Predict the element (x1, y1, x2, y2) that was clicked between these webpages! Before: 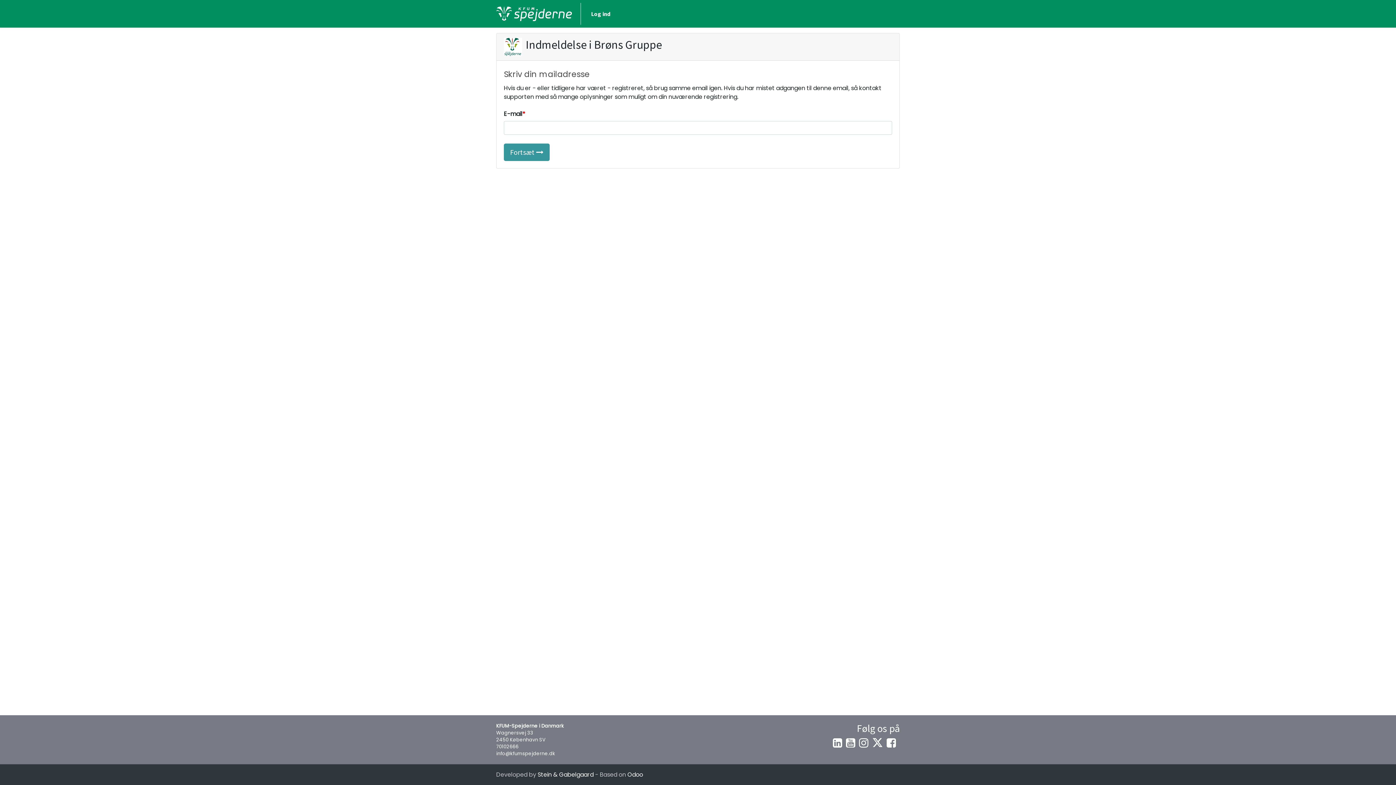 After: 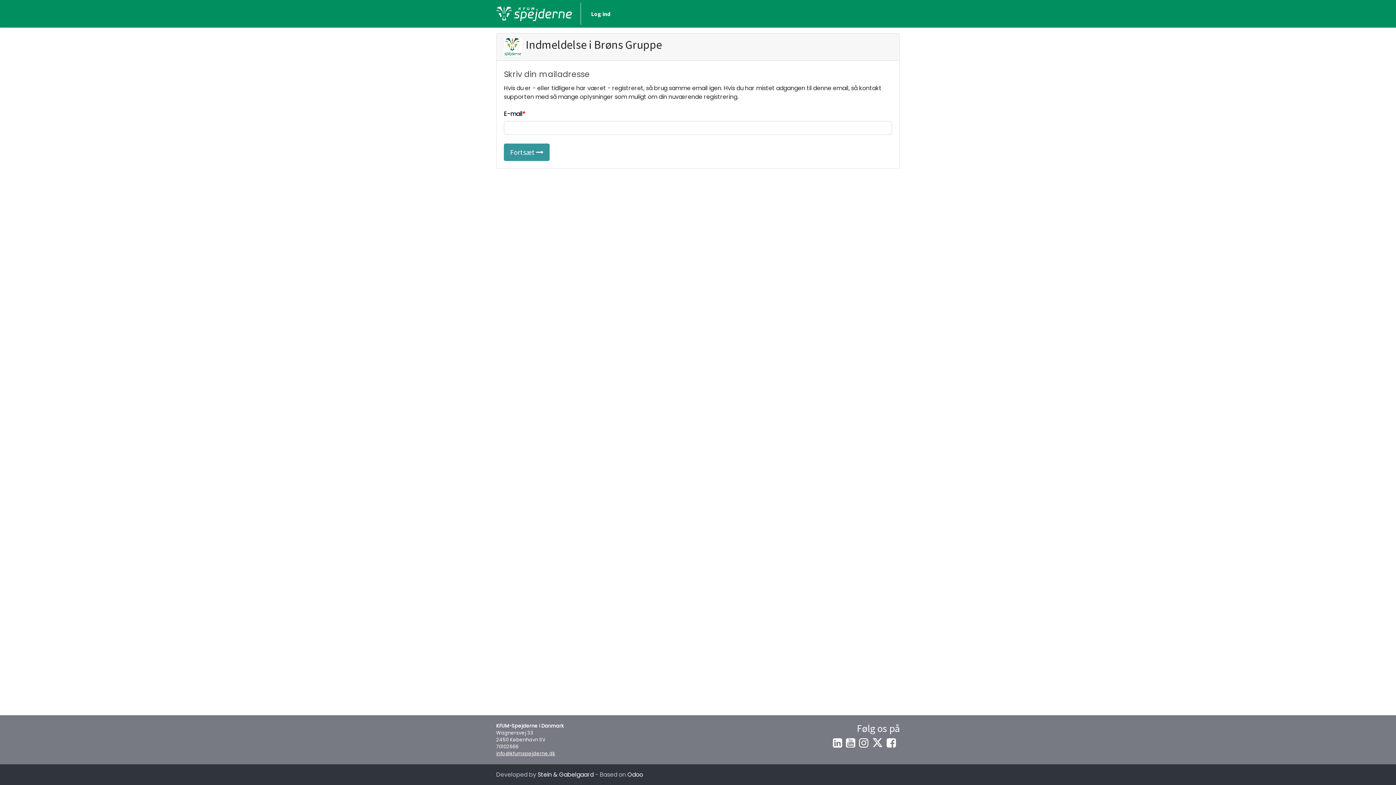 Action: bbox: (496, 750, 555, 757) label: info@kfumspejderne.dk